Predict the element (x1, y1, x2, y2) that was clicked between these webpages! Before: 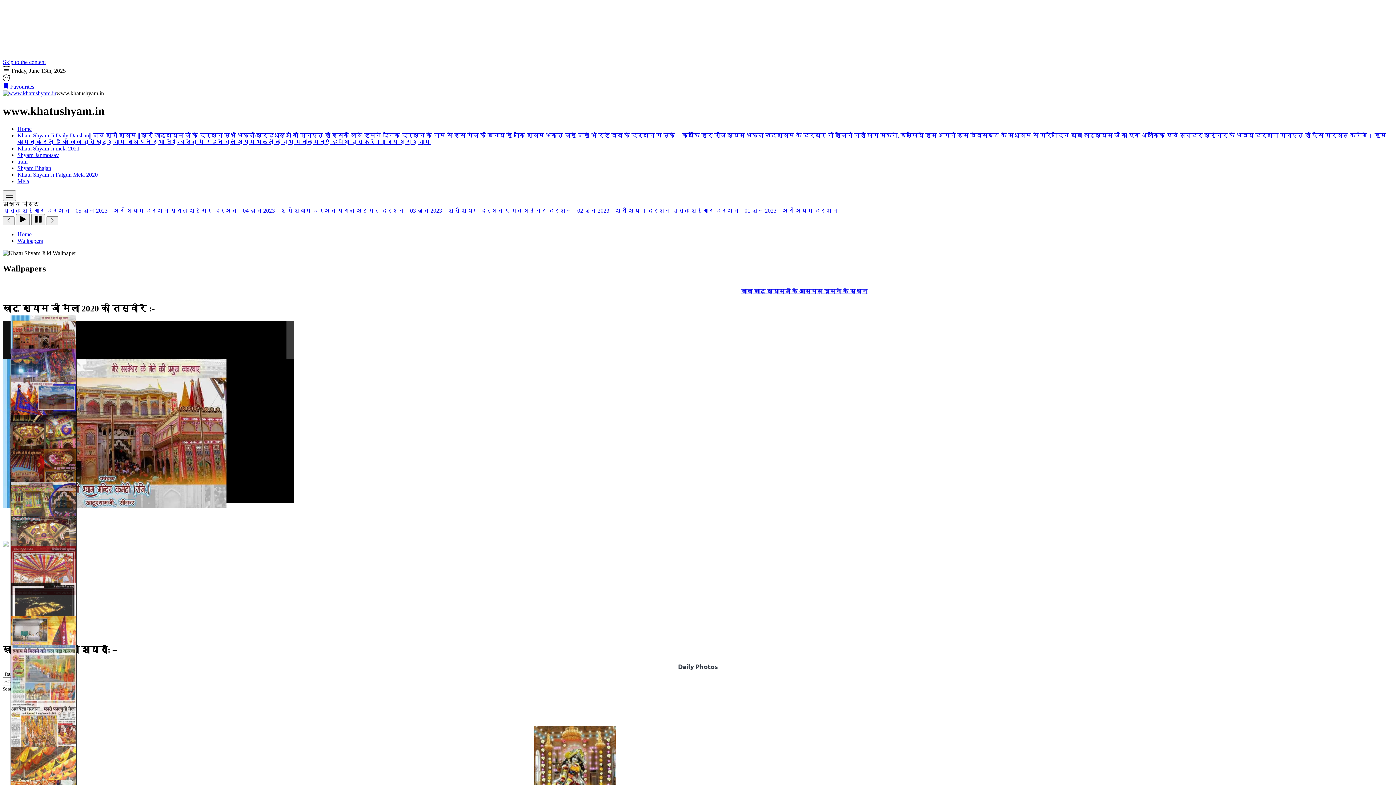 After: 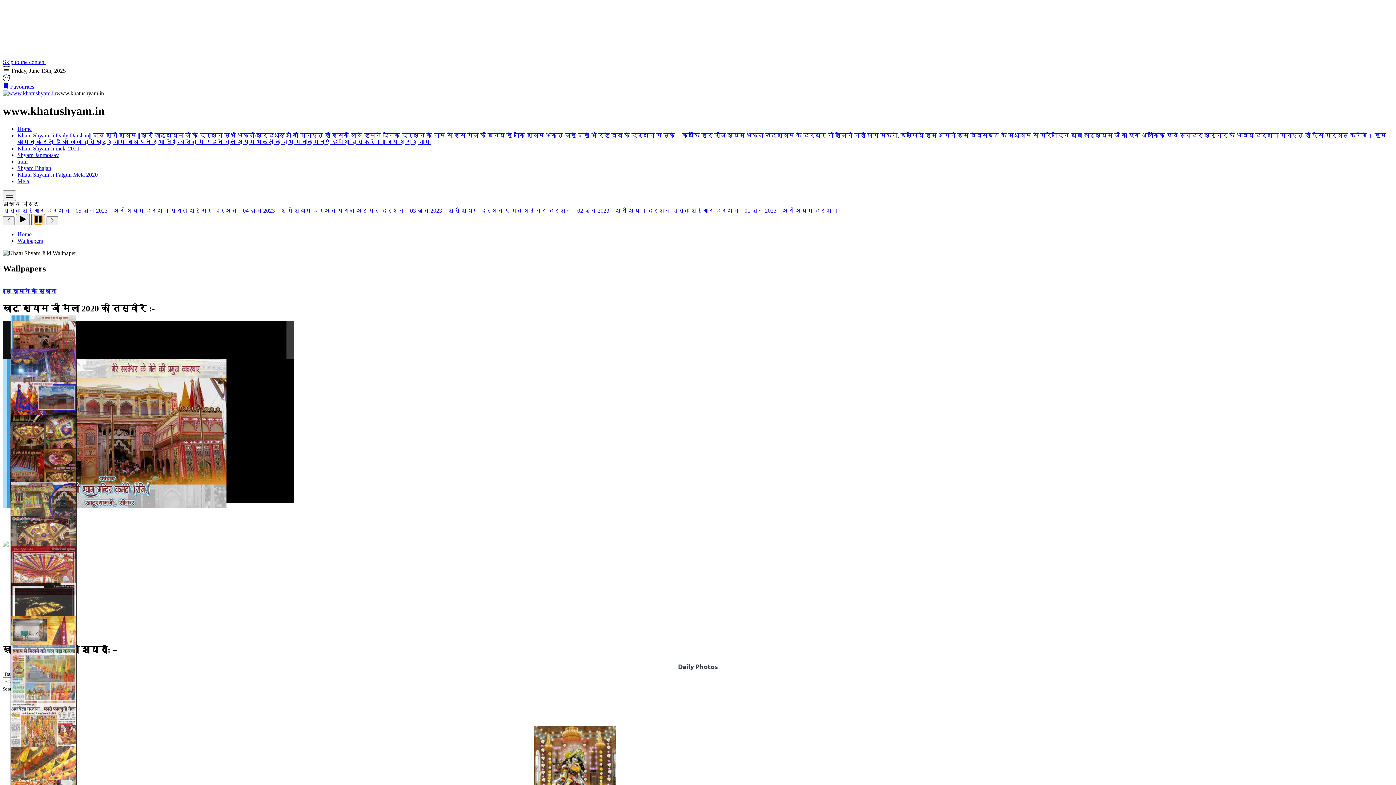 Action: bbox: (31, 214, 45, 225)